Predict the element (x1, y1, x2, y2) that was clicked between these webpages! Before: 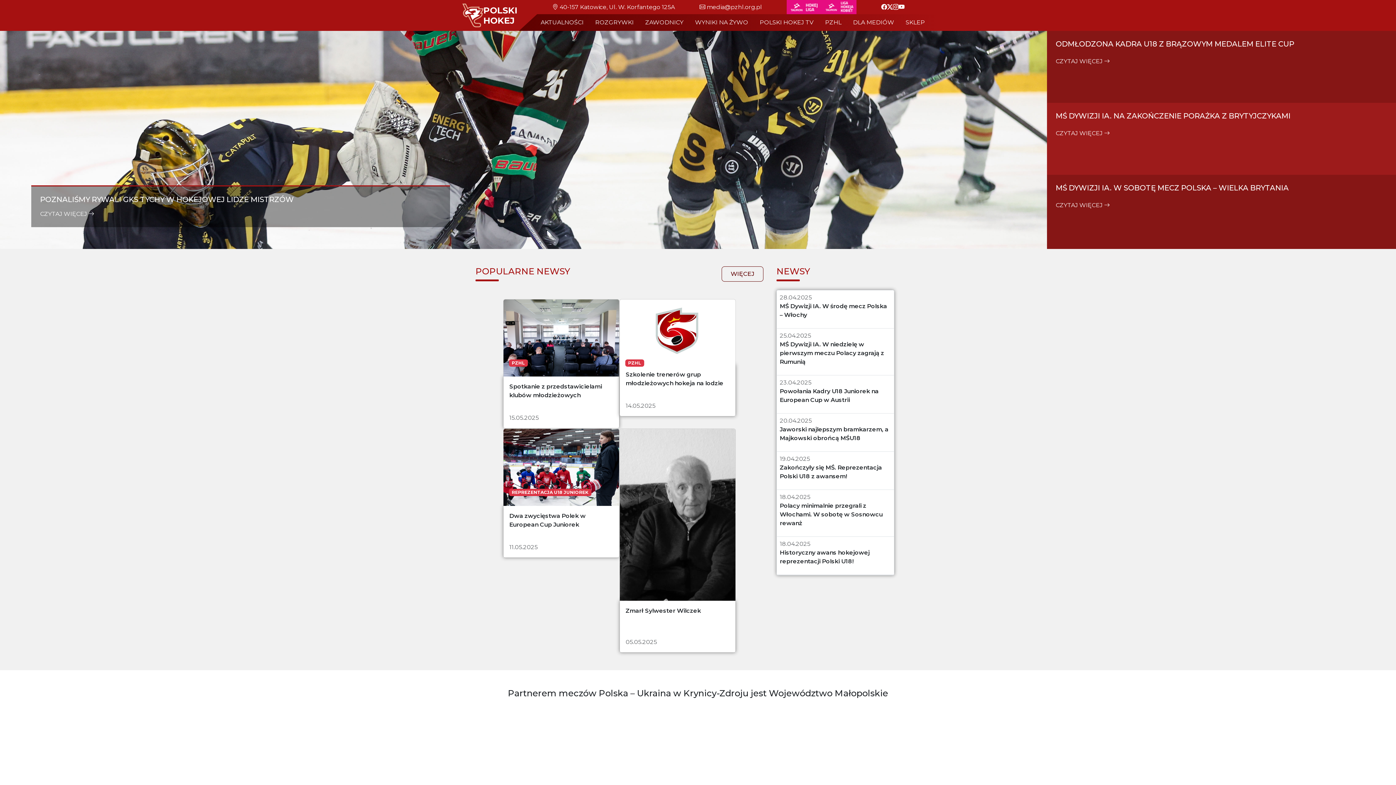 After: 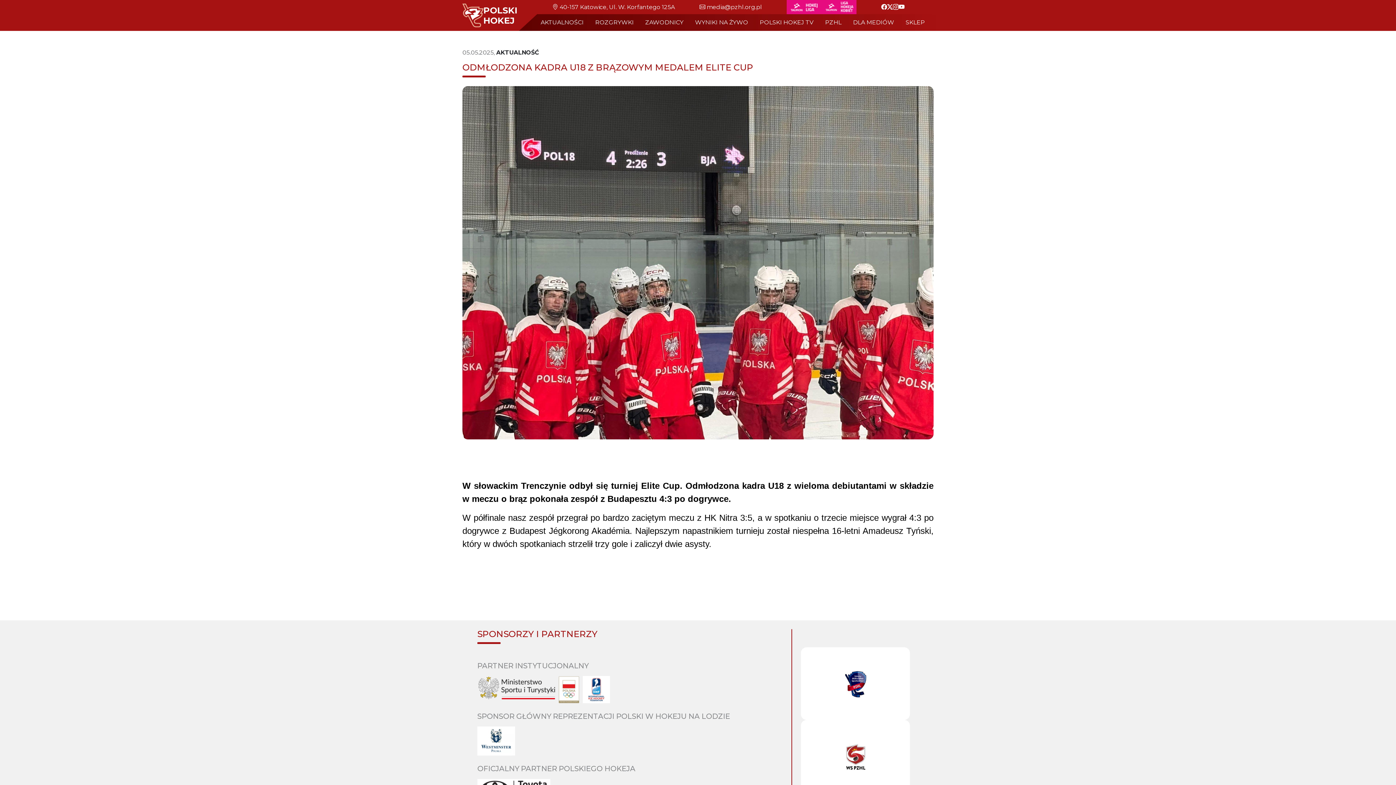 Action: bbox: (1056, 57, 1110, 64) label: CZYTAJ WIĘCEJ 